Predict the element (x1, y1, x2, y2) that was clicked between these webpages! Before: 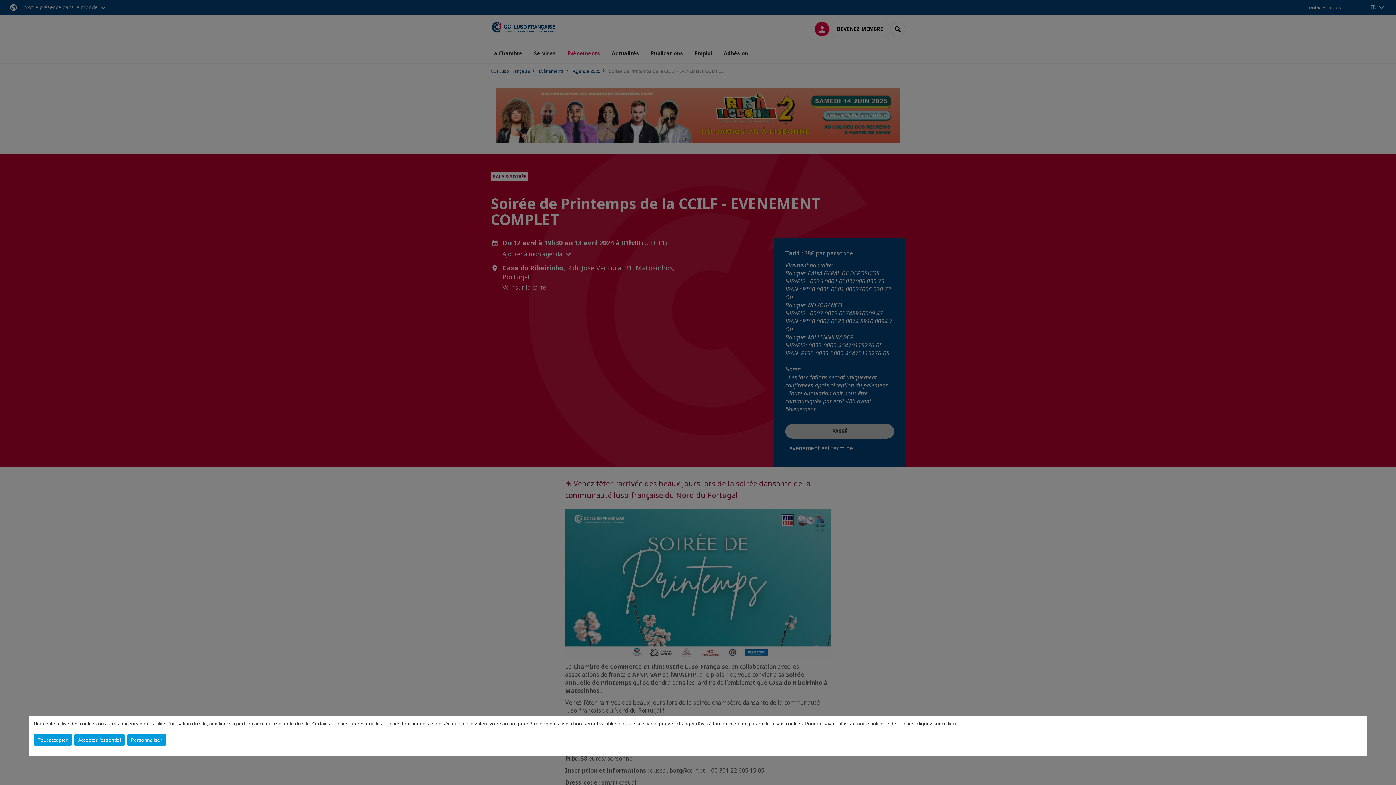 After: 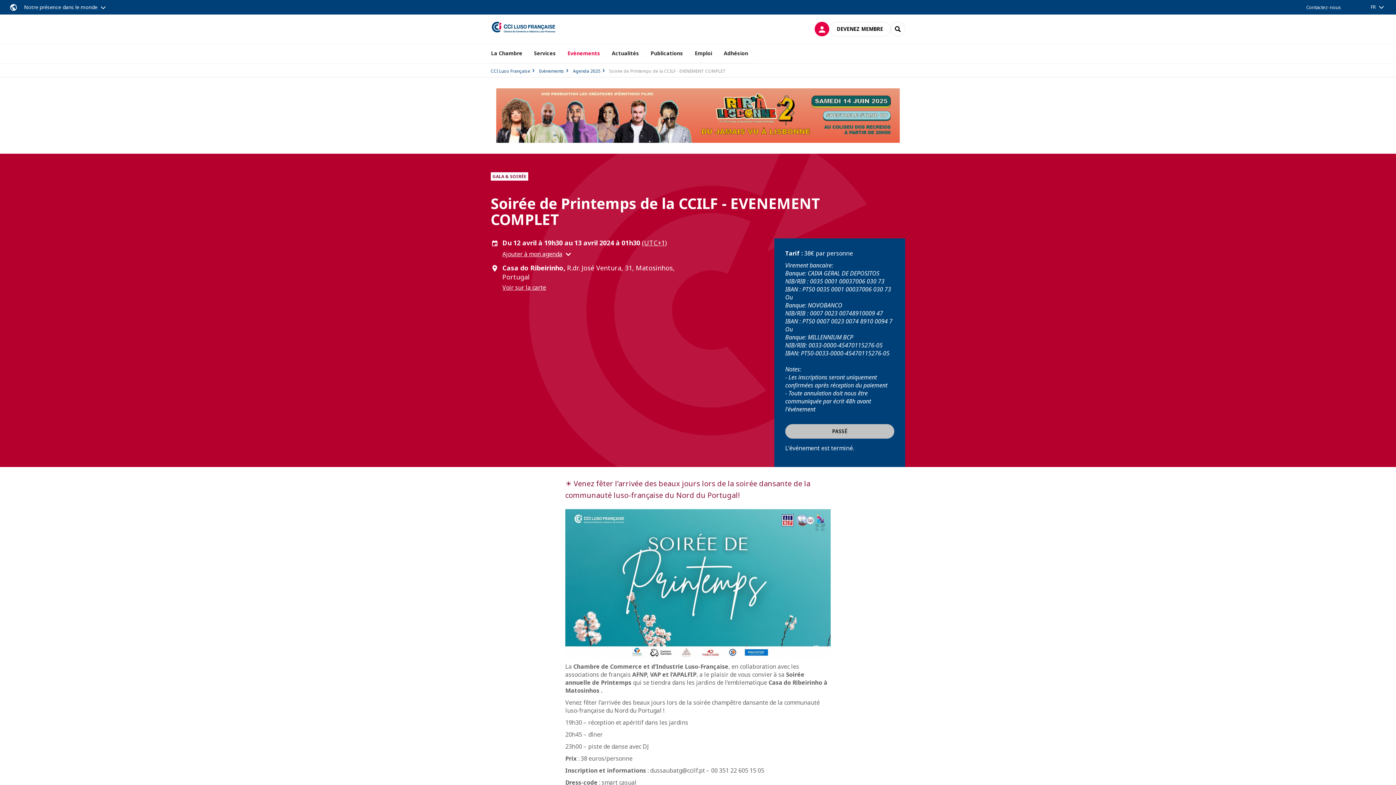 Action: label: Accepter l'essentiel bbox: (74, 734, 124, 746)